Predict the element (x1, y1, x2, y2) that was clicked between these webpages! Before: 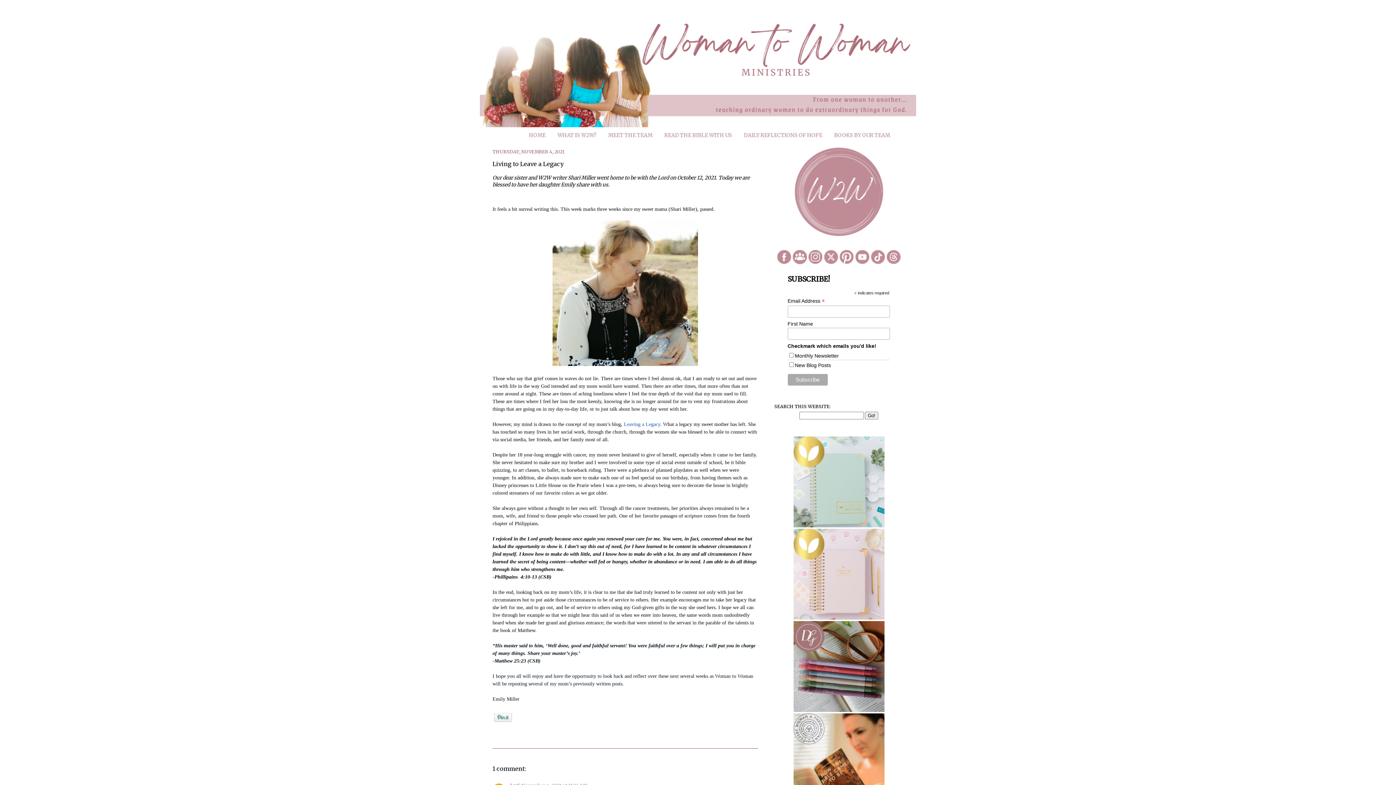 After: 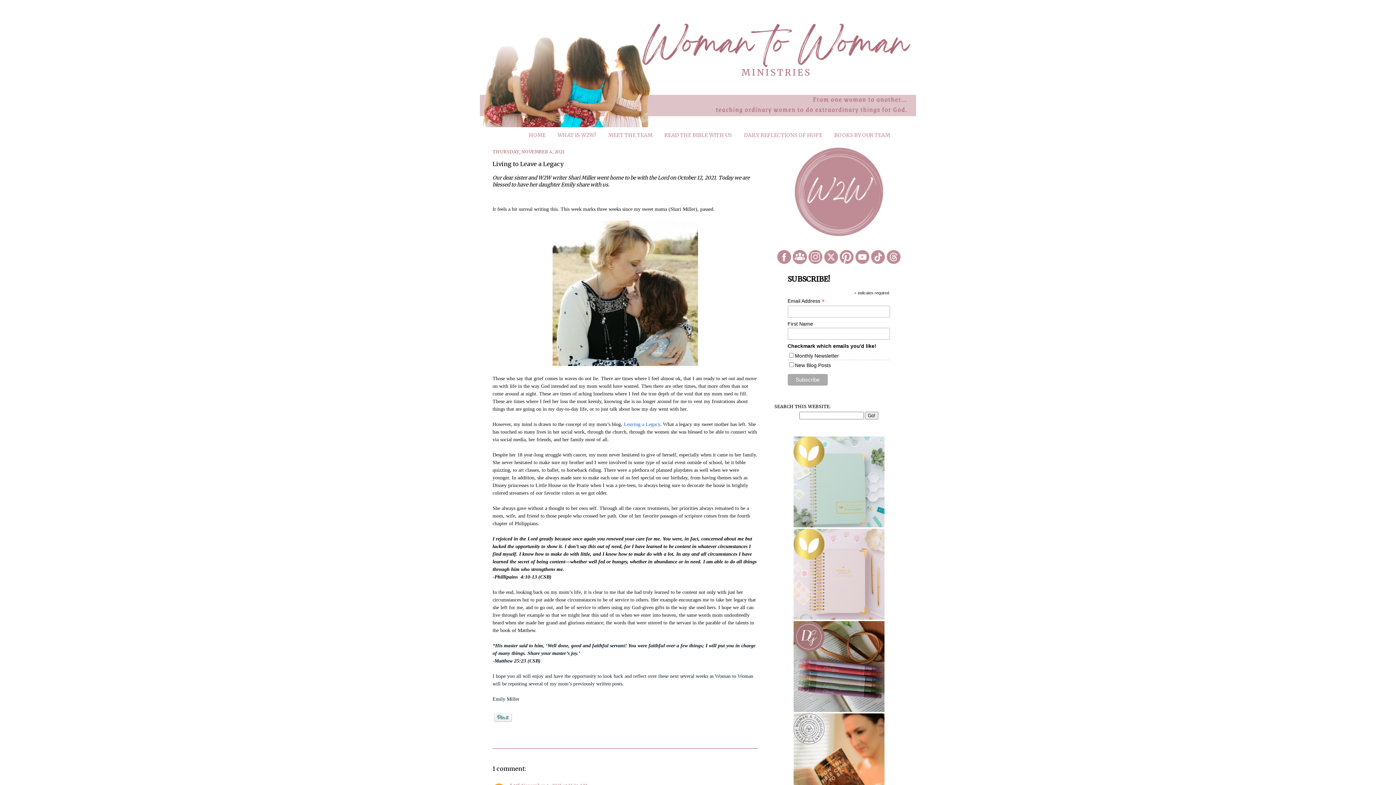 Action: bbox: (500, 129, 510, 134)